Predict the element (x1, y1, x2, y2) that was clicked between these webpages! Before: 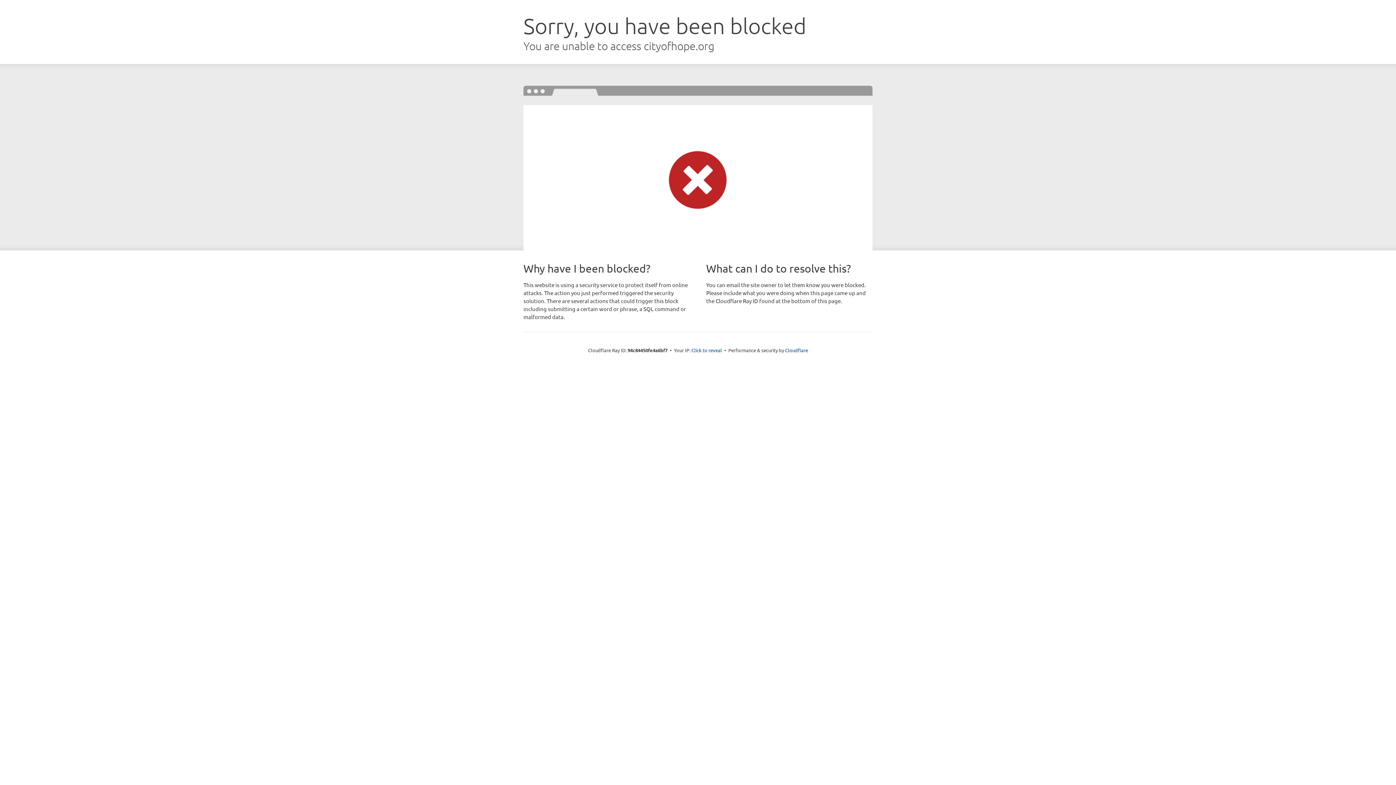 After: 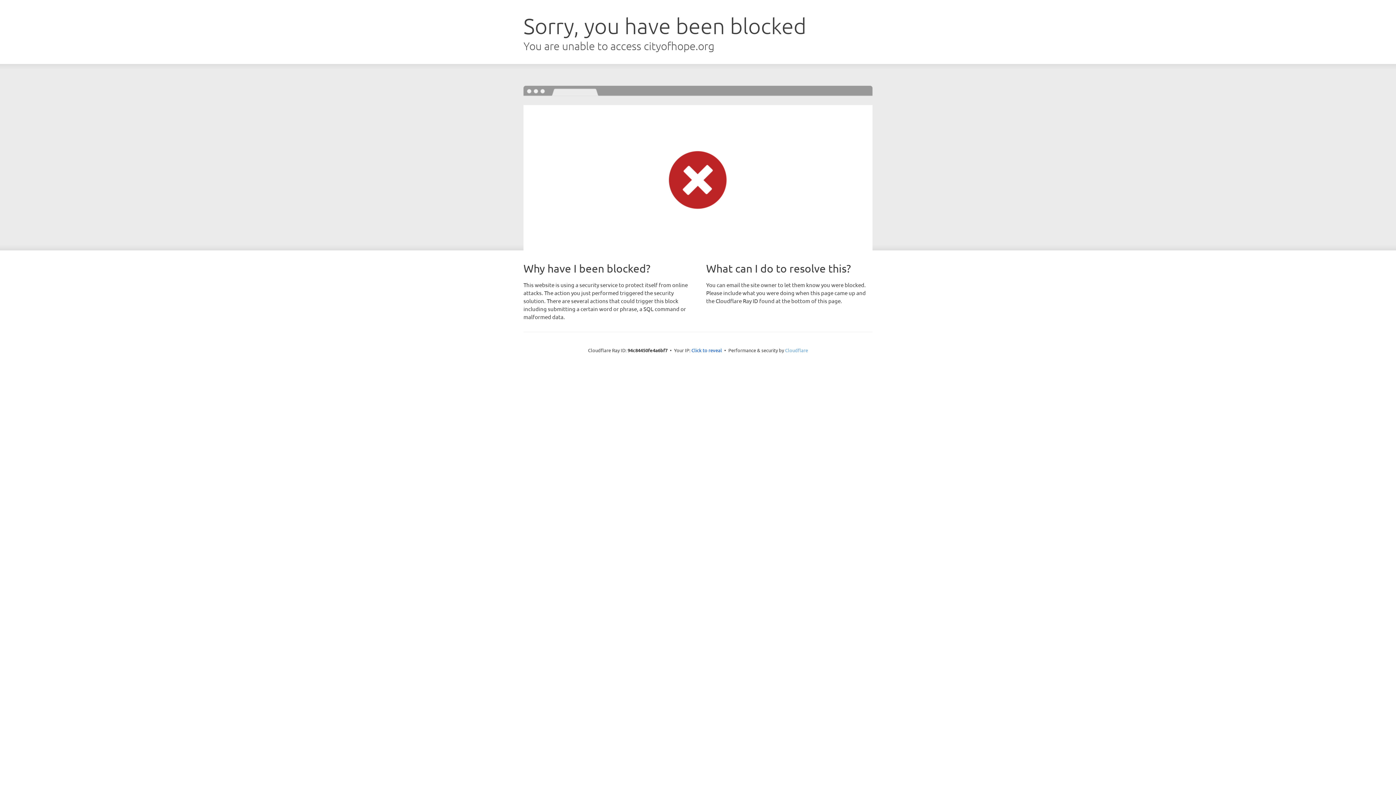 Action: bbox: (785, 347, 808, 353) label: Cloudflare